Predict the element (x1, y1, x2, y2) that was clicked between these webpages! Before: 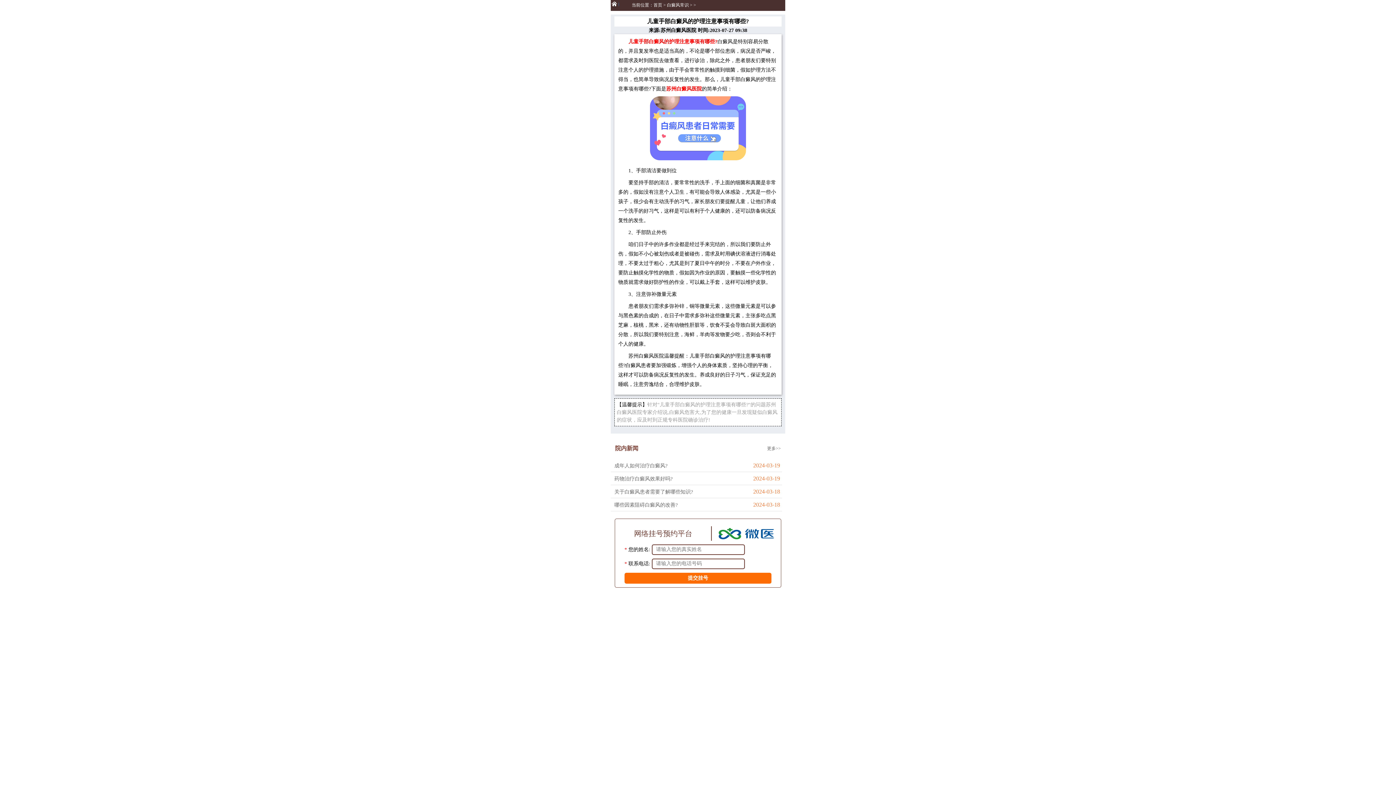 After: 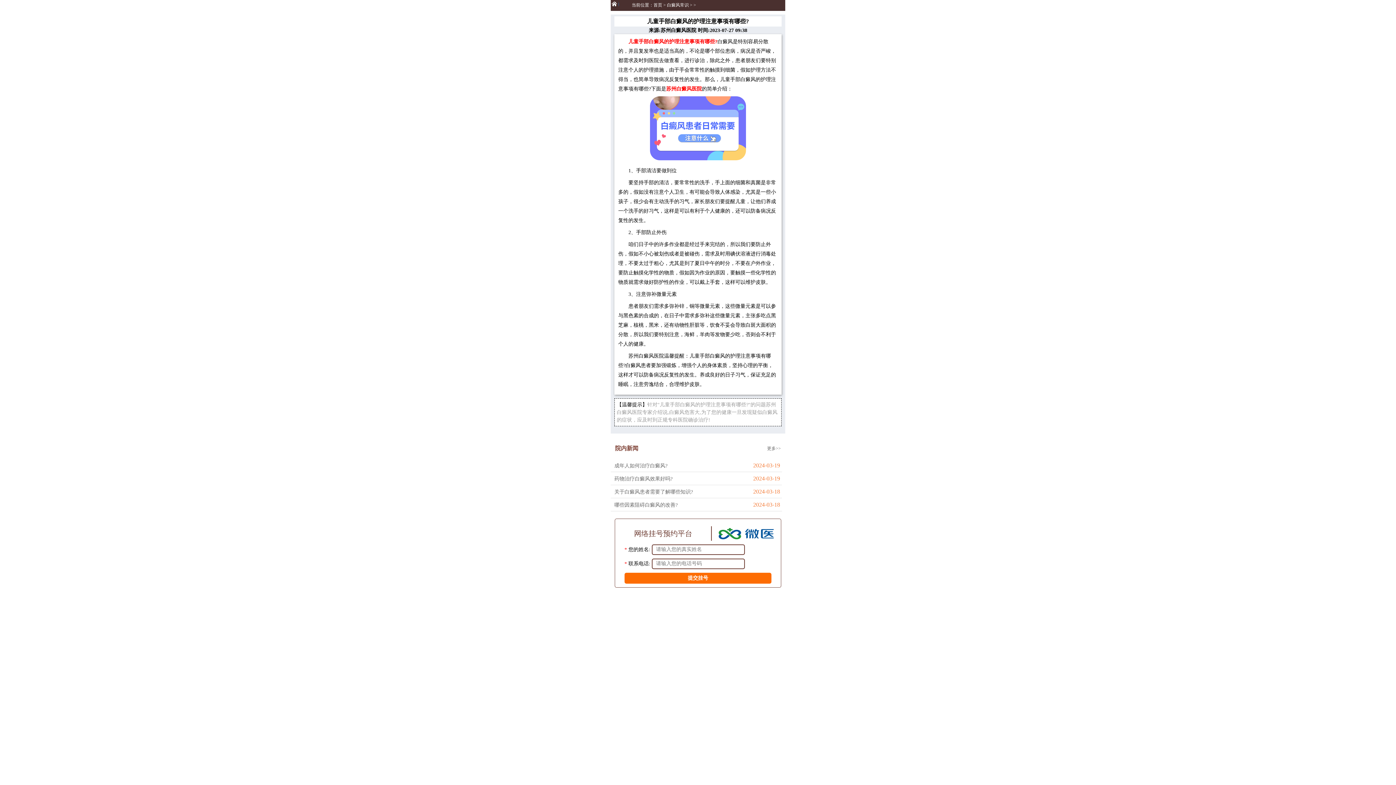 Action: label: 成年人如何治疗白癜风? bbox: (614, 463, 667, 468)